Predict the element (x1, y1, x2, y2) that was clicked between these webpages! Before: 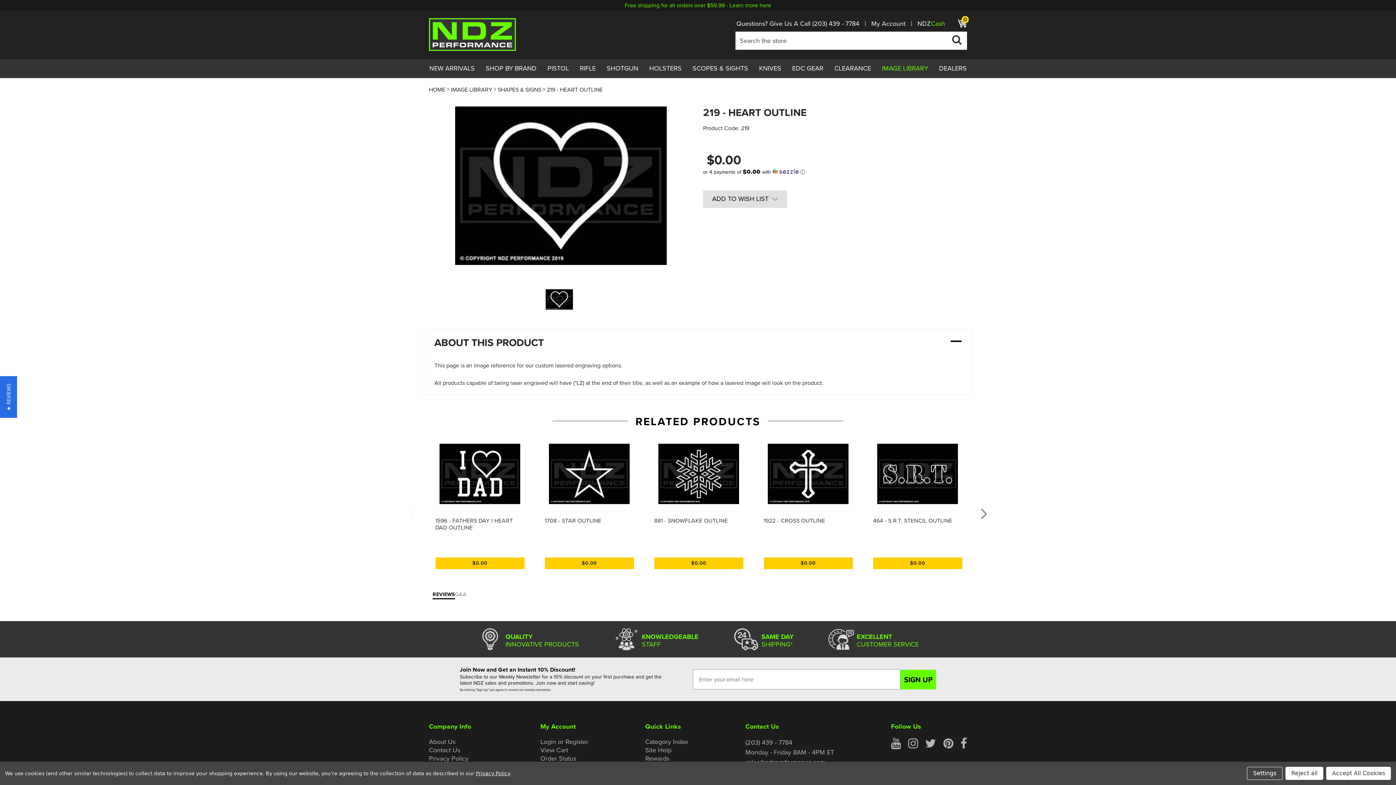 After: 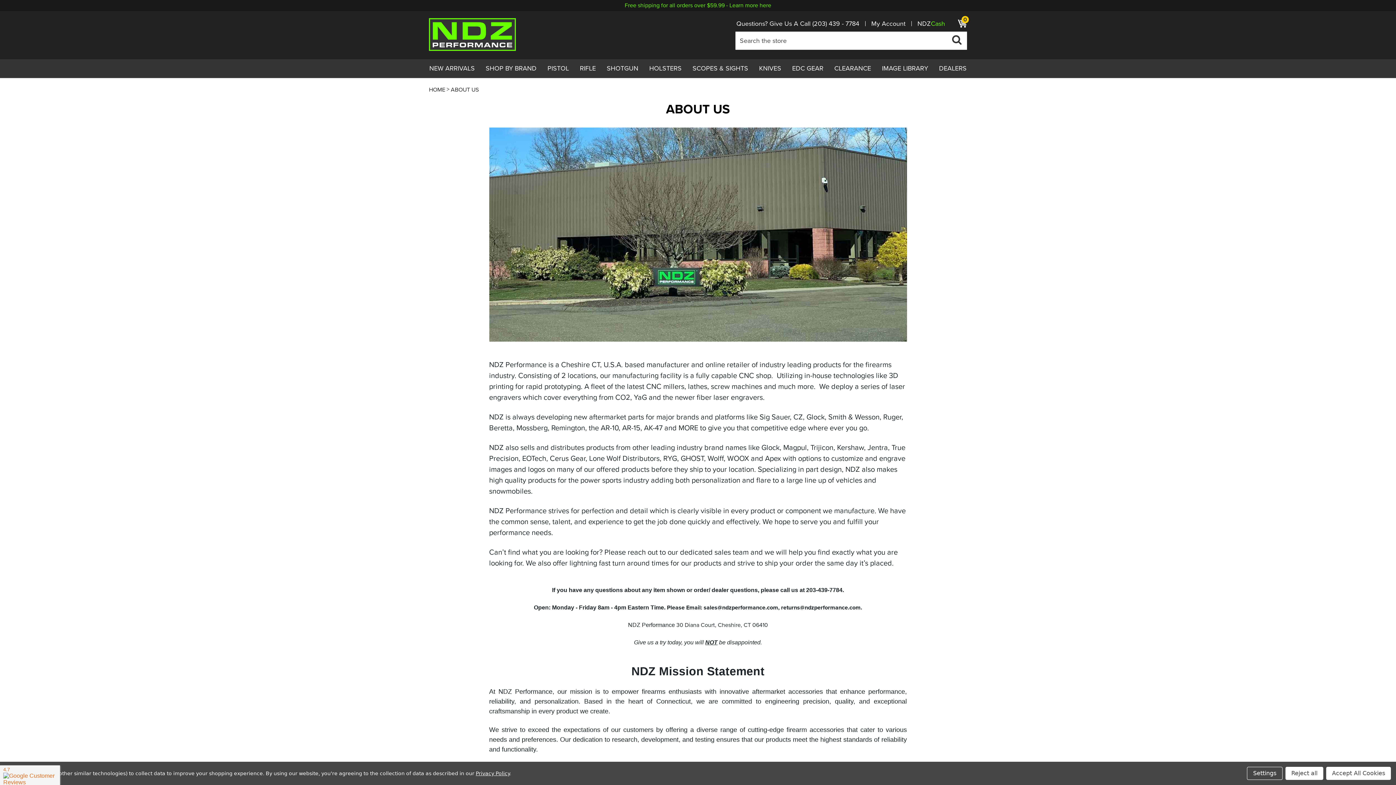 Action: label: About Us bbox: (429, 738, 455, 746)